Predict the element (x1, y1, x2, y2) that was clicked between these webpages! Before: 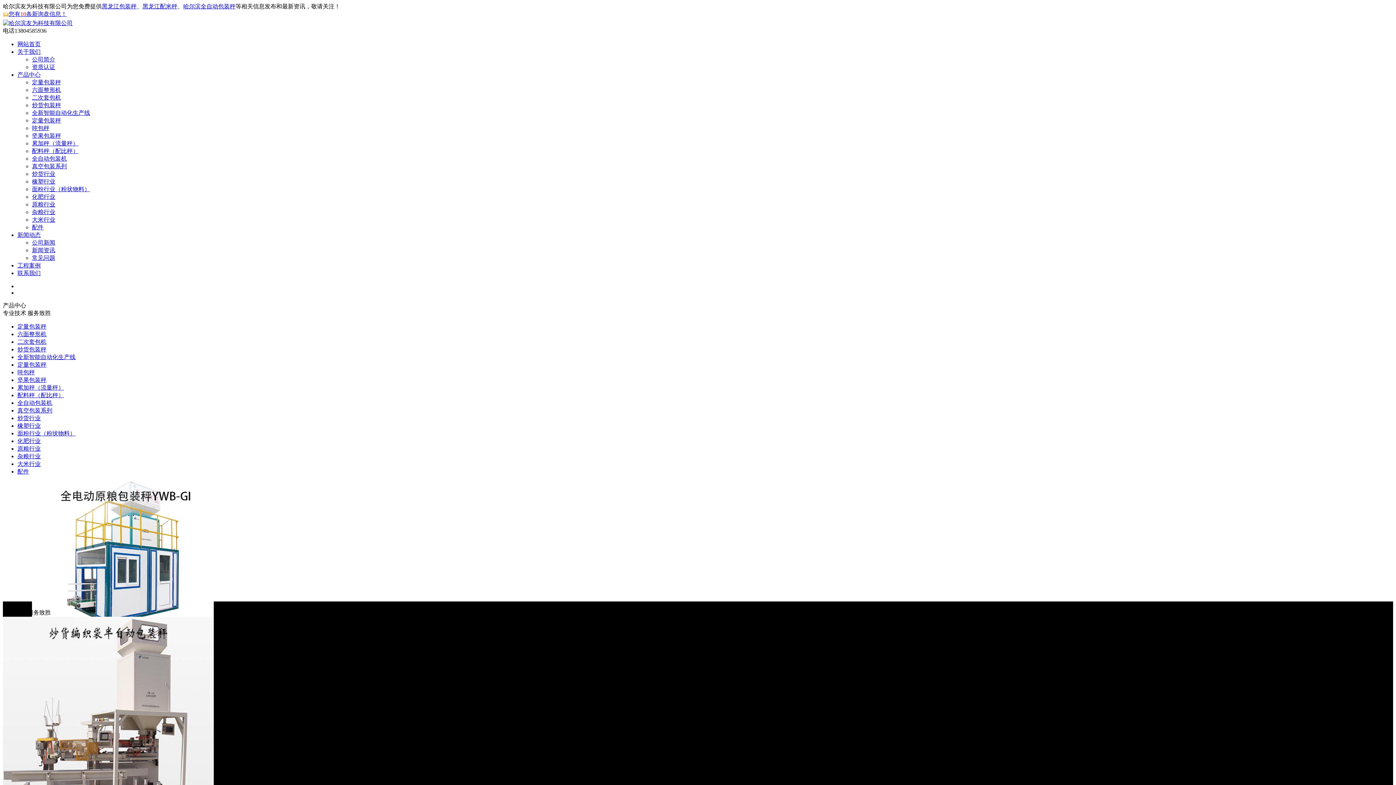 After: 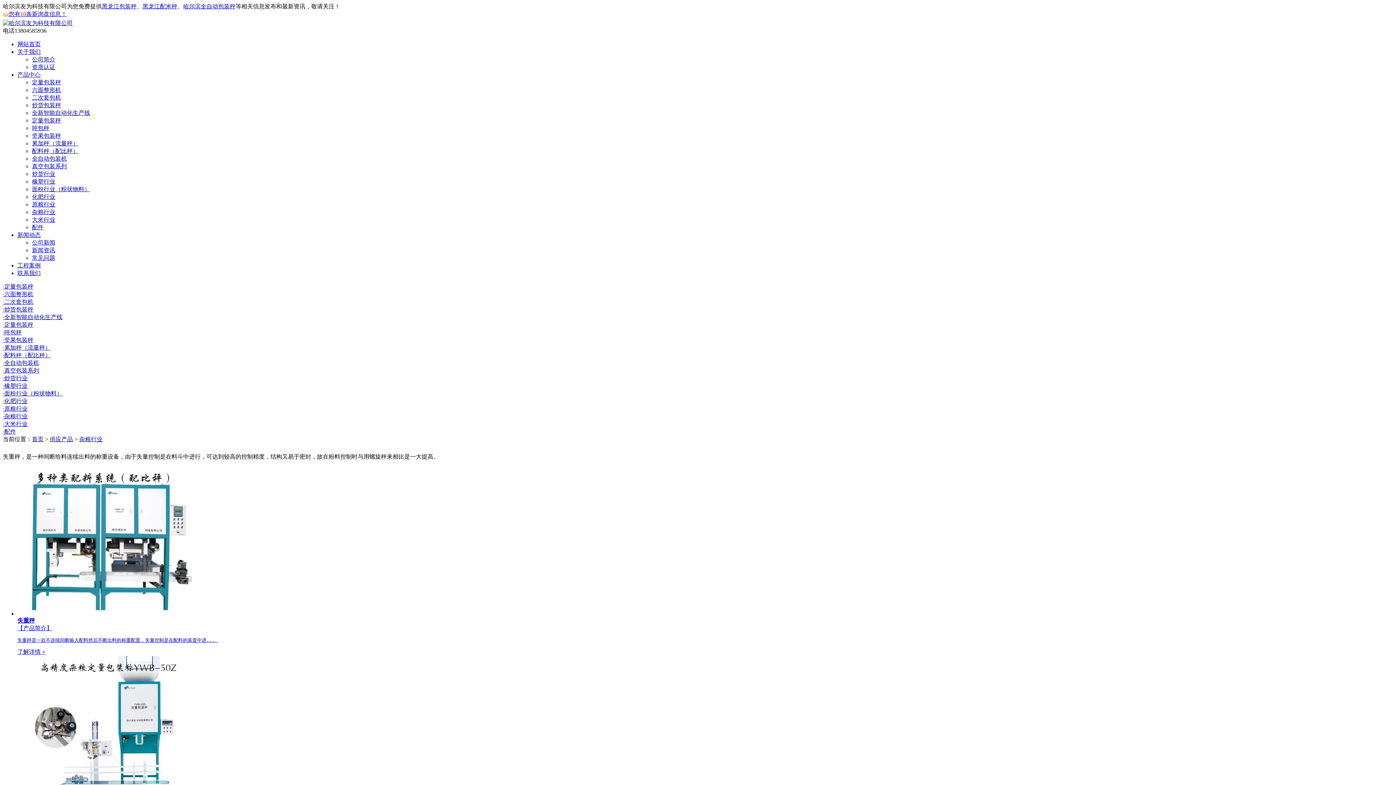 Action: label: 杂粮行业 bbox: (17, 453, 40, 459)